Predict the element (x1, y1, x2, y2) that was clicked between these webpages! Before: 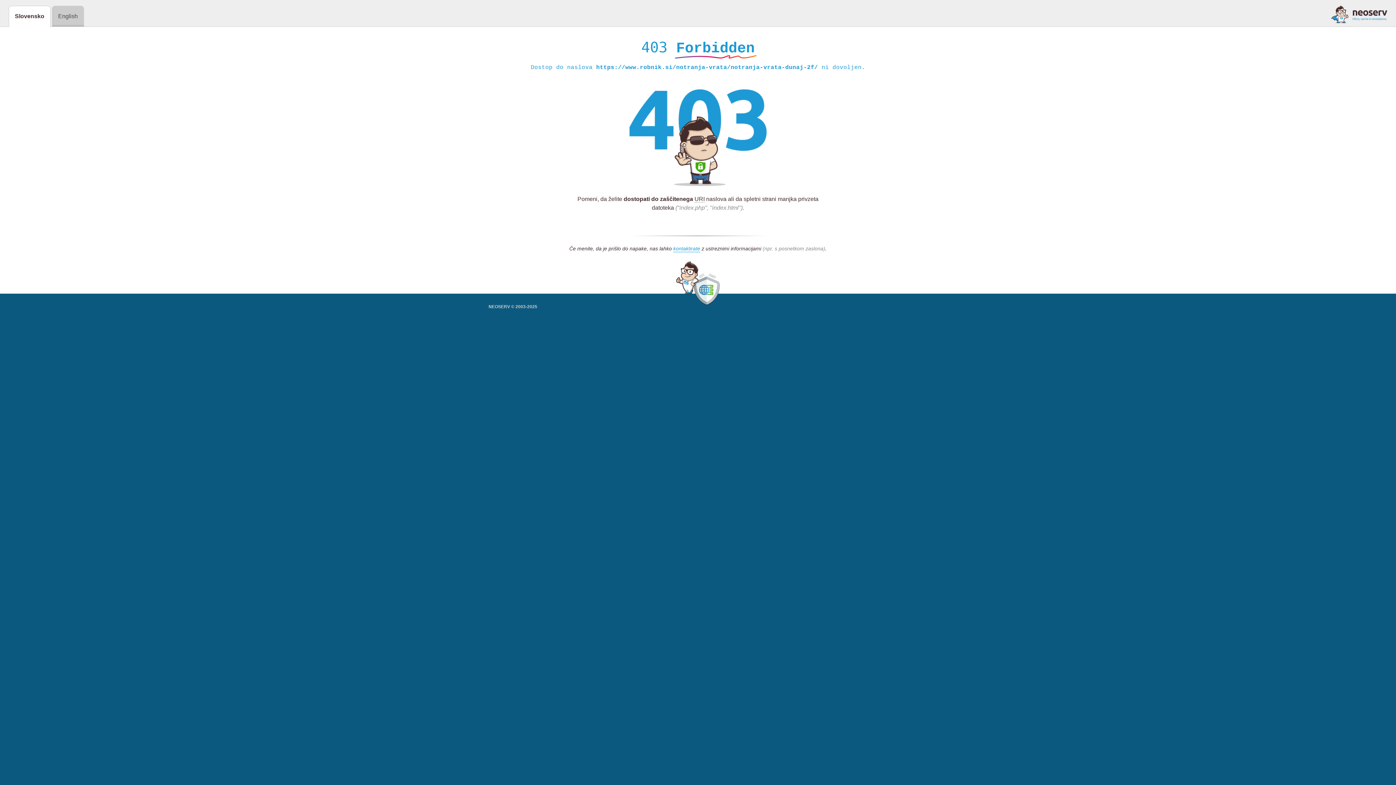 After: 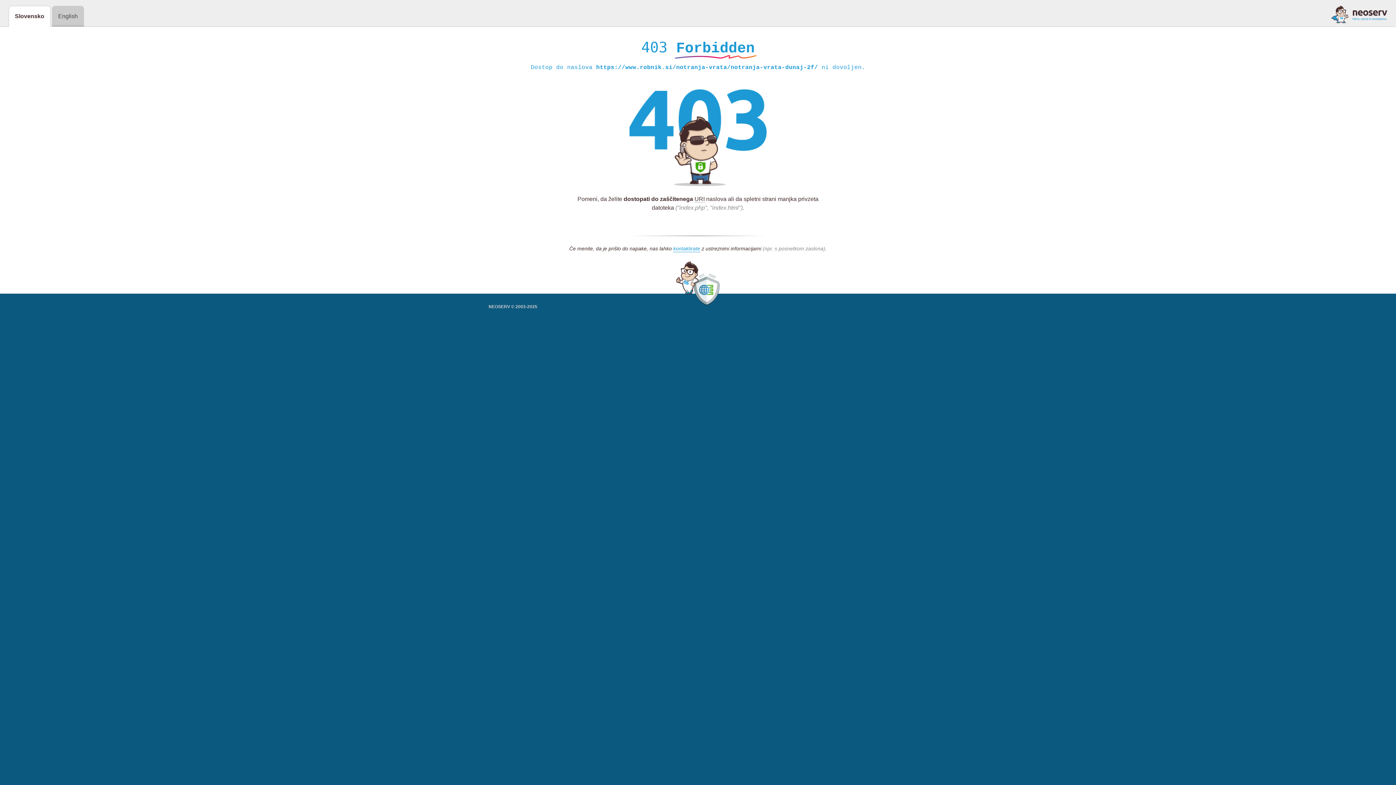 Action: bbox: (1331, 5, 1387, 23)